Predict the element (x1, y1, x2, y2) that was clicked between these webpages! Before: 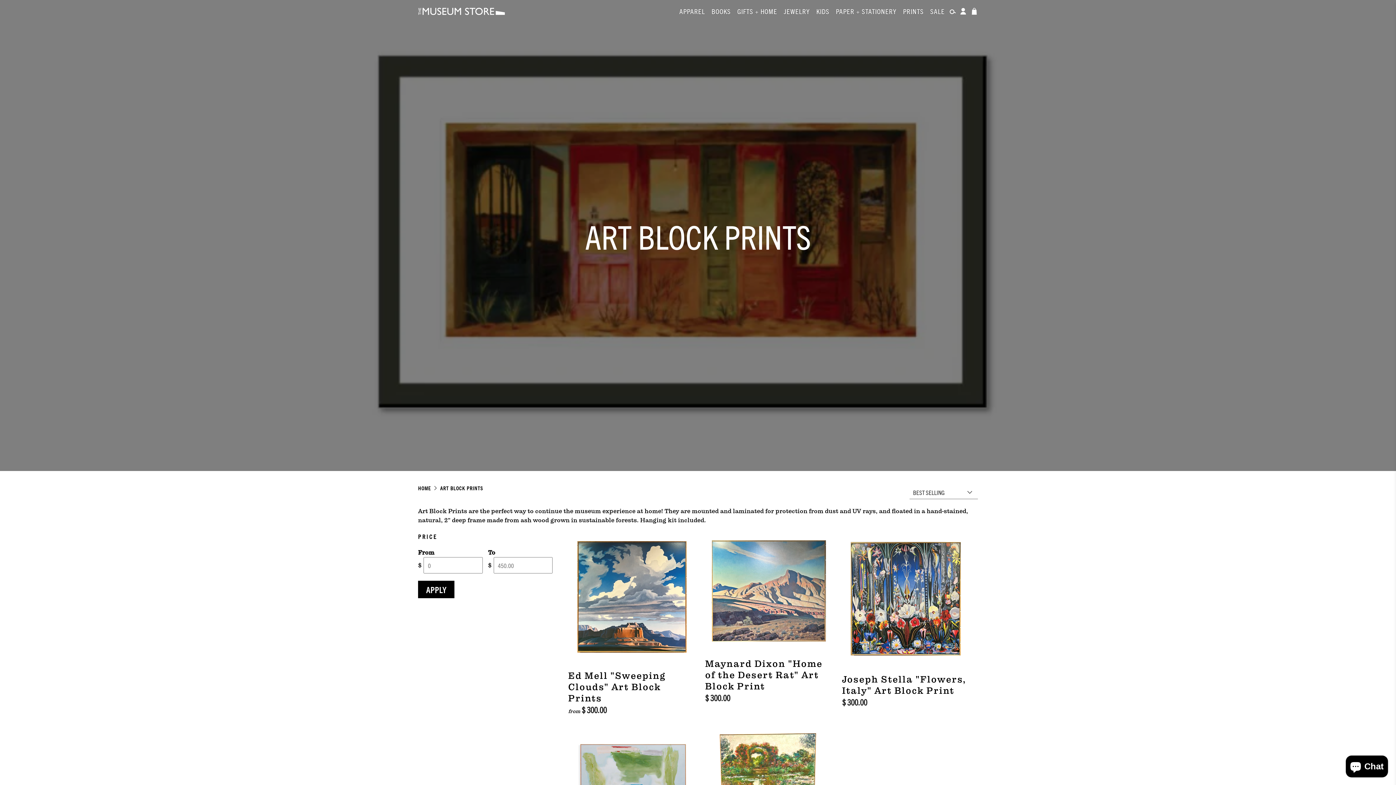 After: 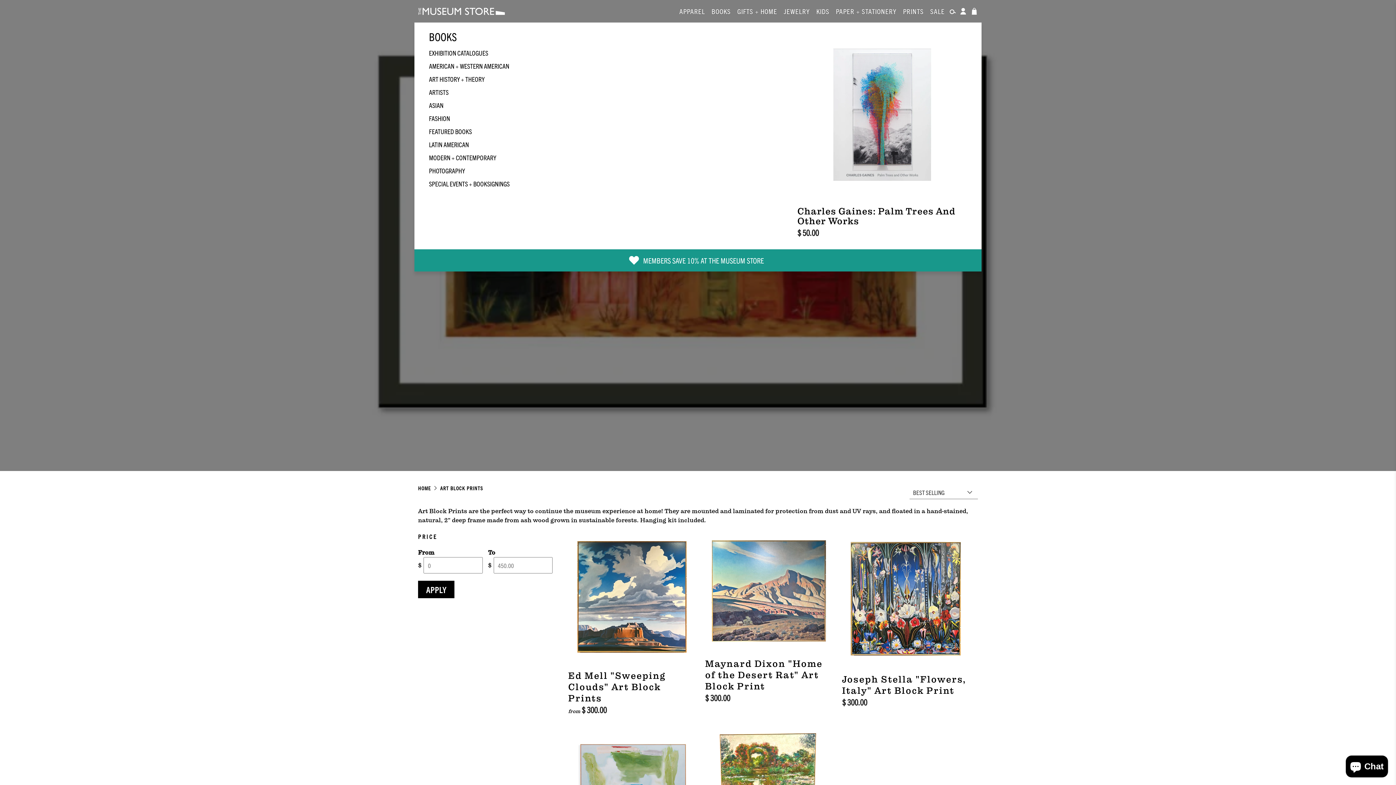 Action: label: BOOKS bbox: (707, 0, 732, 22)